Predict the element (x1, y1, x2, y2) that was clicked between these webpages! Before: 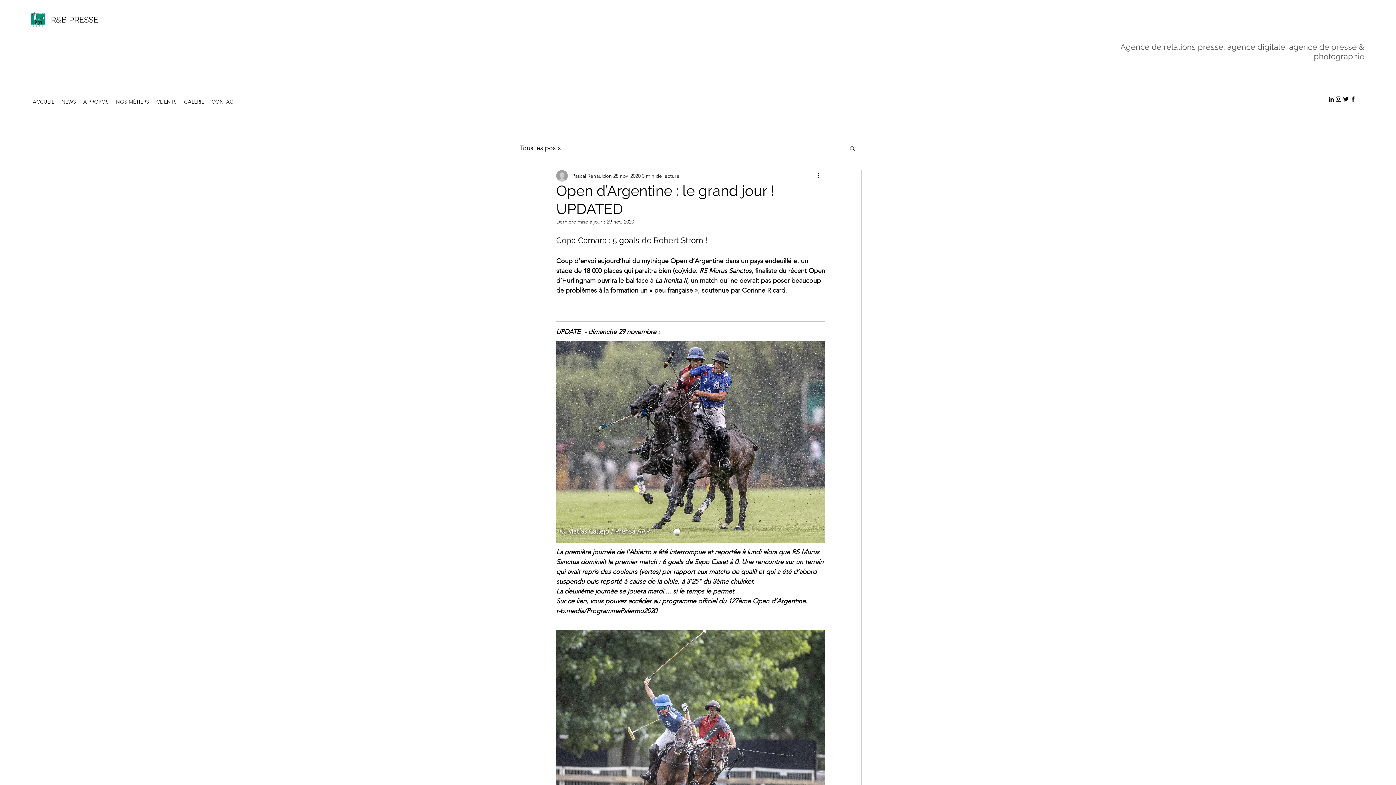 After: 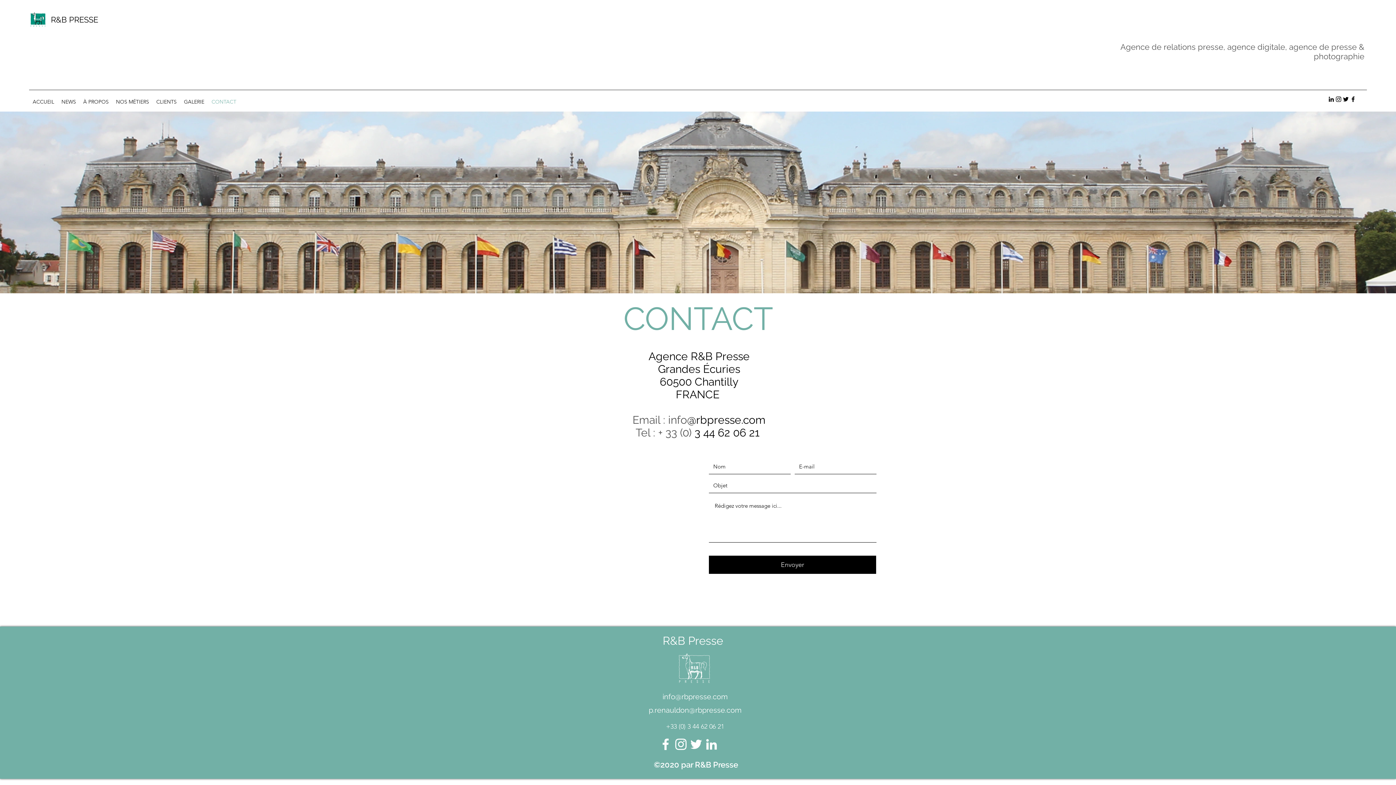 Action: bbox: (208, 96, 240, 107) label: CONTACT